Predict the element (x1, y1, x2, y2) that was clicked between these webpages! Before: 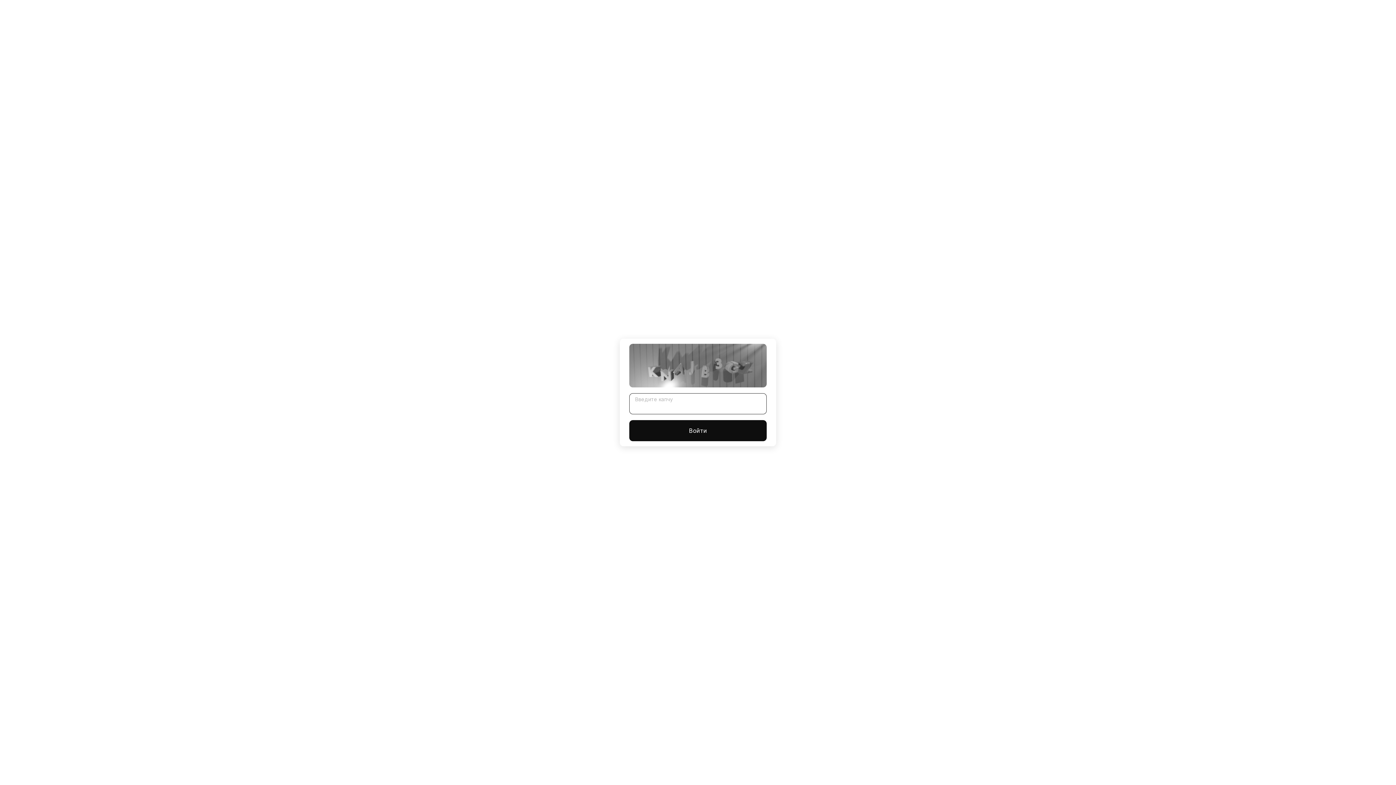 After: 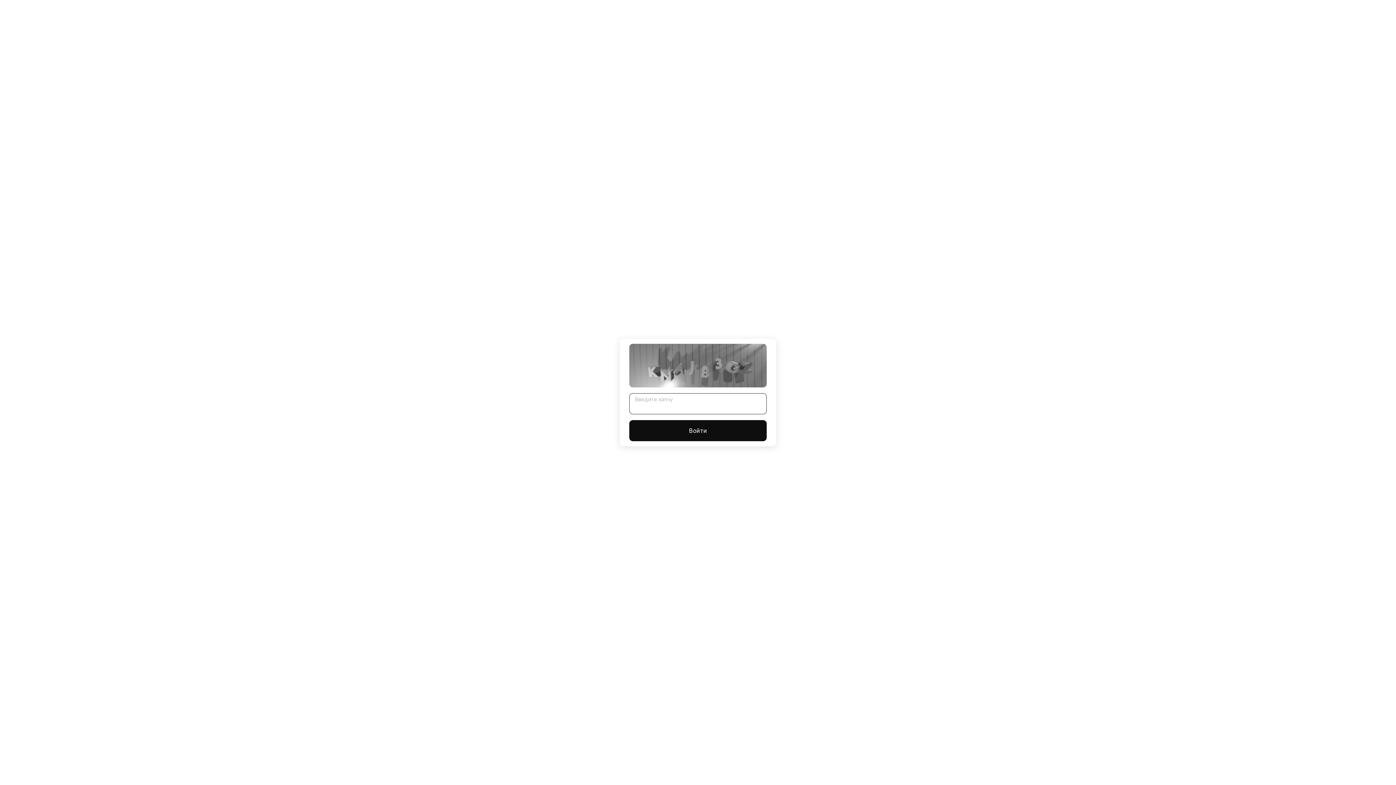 Action: bbox: (629, 420, 766, 441) label: Войти